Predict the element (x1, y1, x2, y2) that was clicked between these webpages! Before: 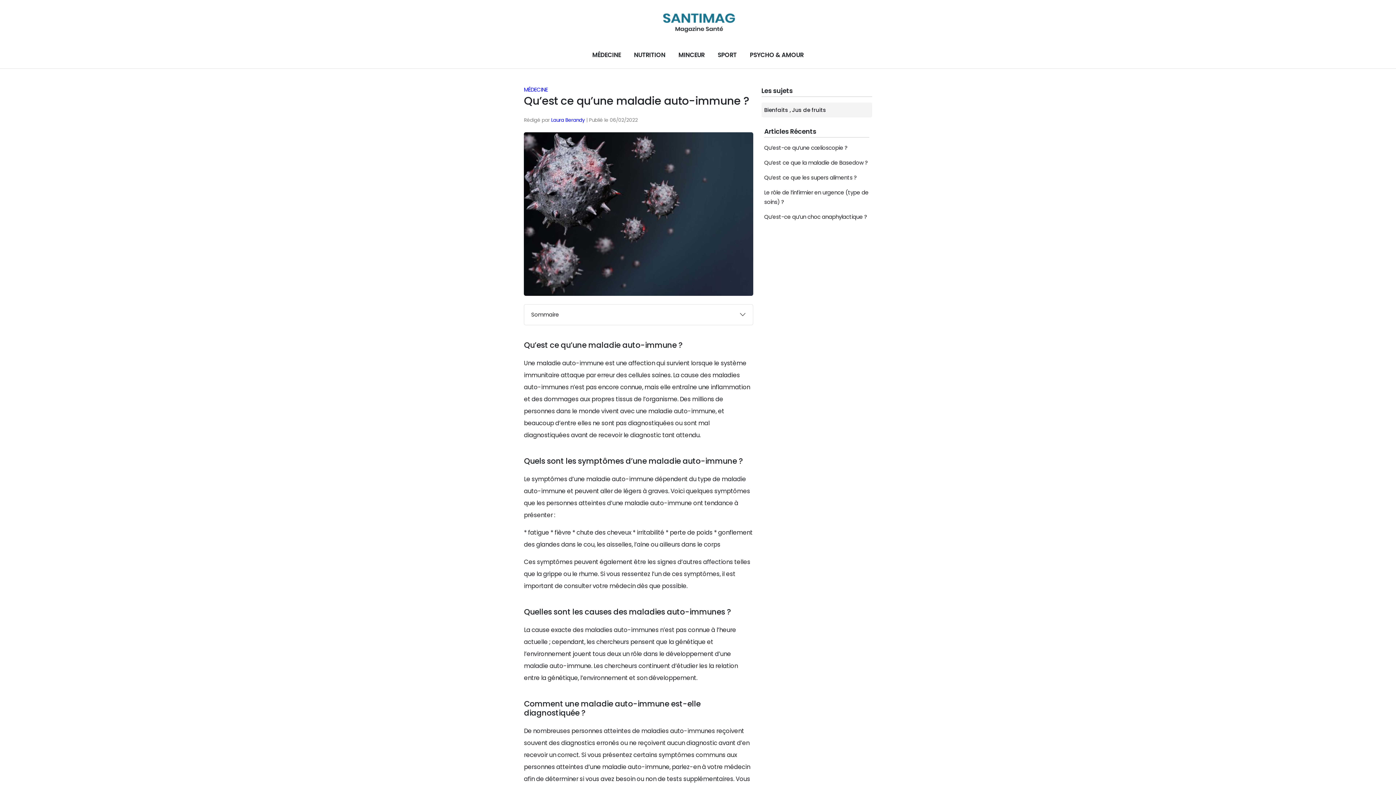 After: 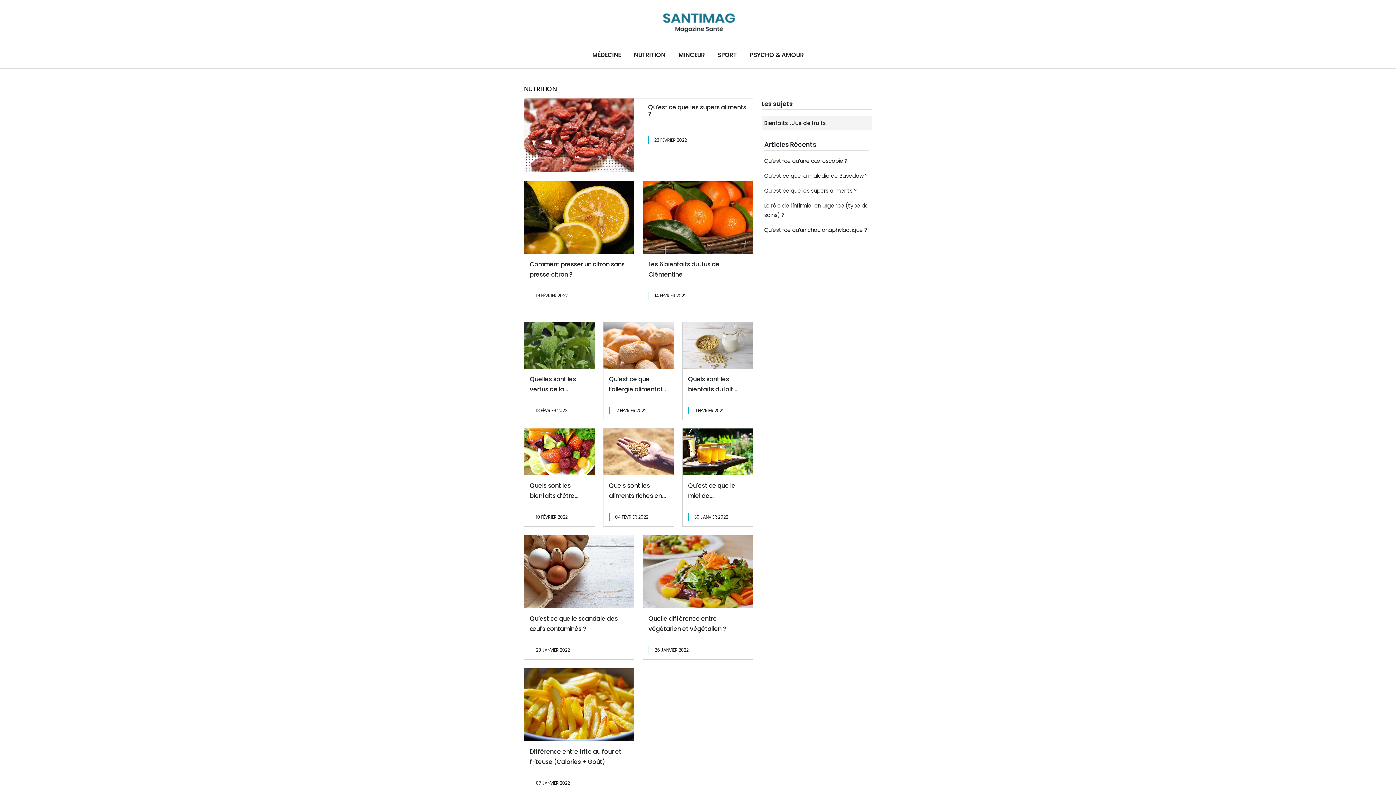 Action: bbox: (627, 47, 672, 62) label: NUTRITION